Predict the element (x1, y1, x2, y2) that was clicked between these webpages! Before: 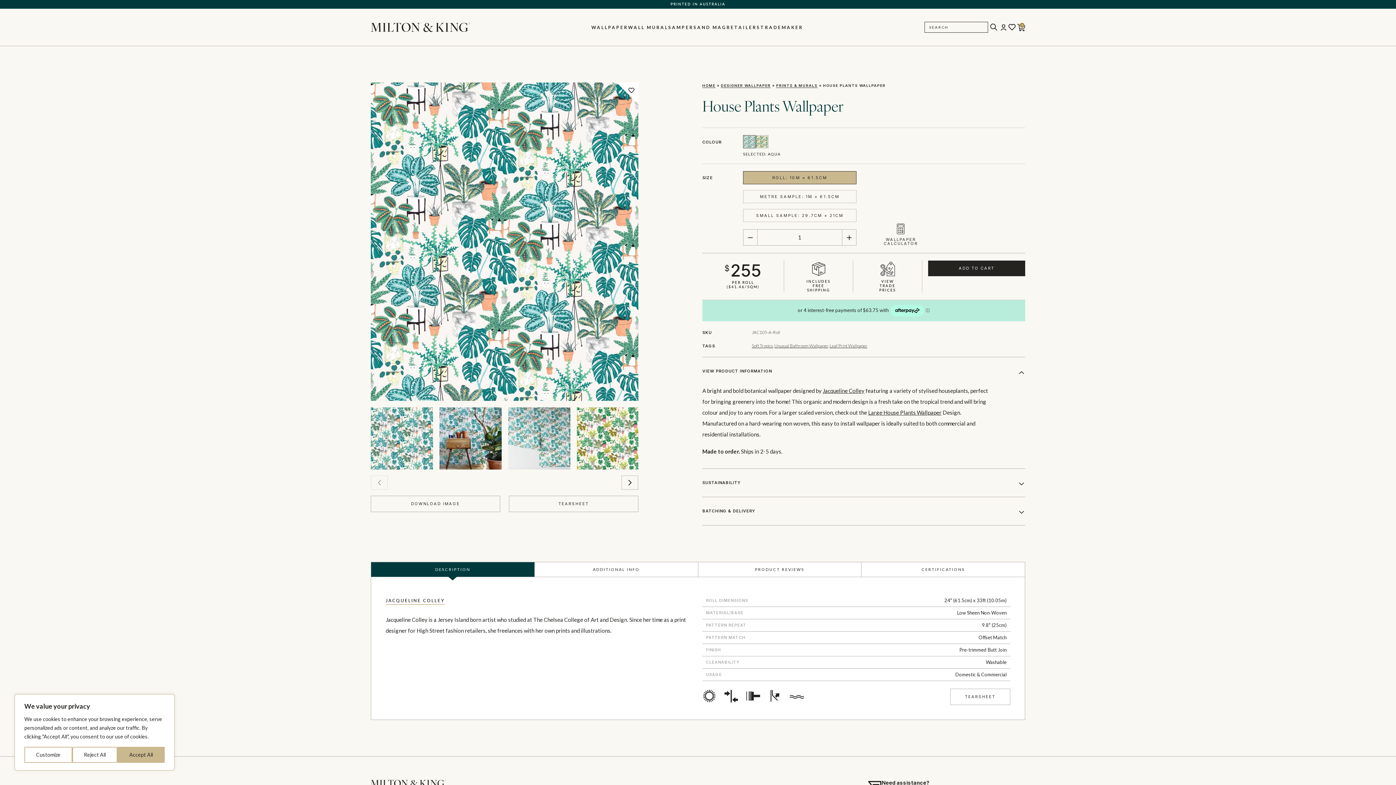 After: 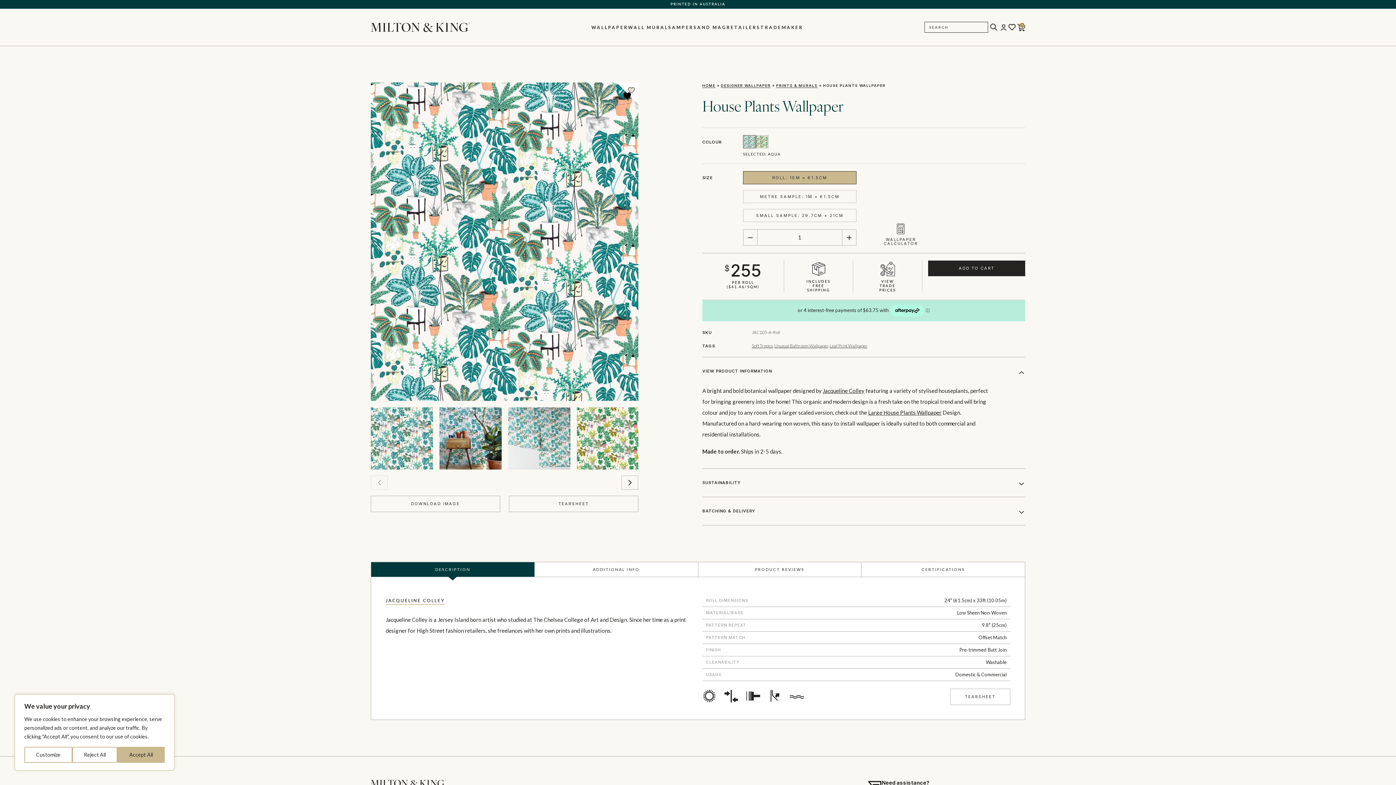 Action: bbox: (628, 86, 635, 93) label: Add to wishlist